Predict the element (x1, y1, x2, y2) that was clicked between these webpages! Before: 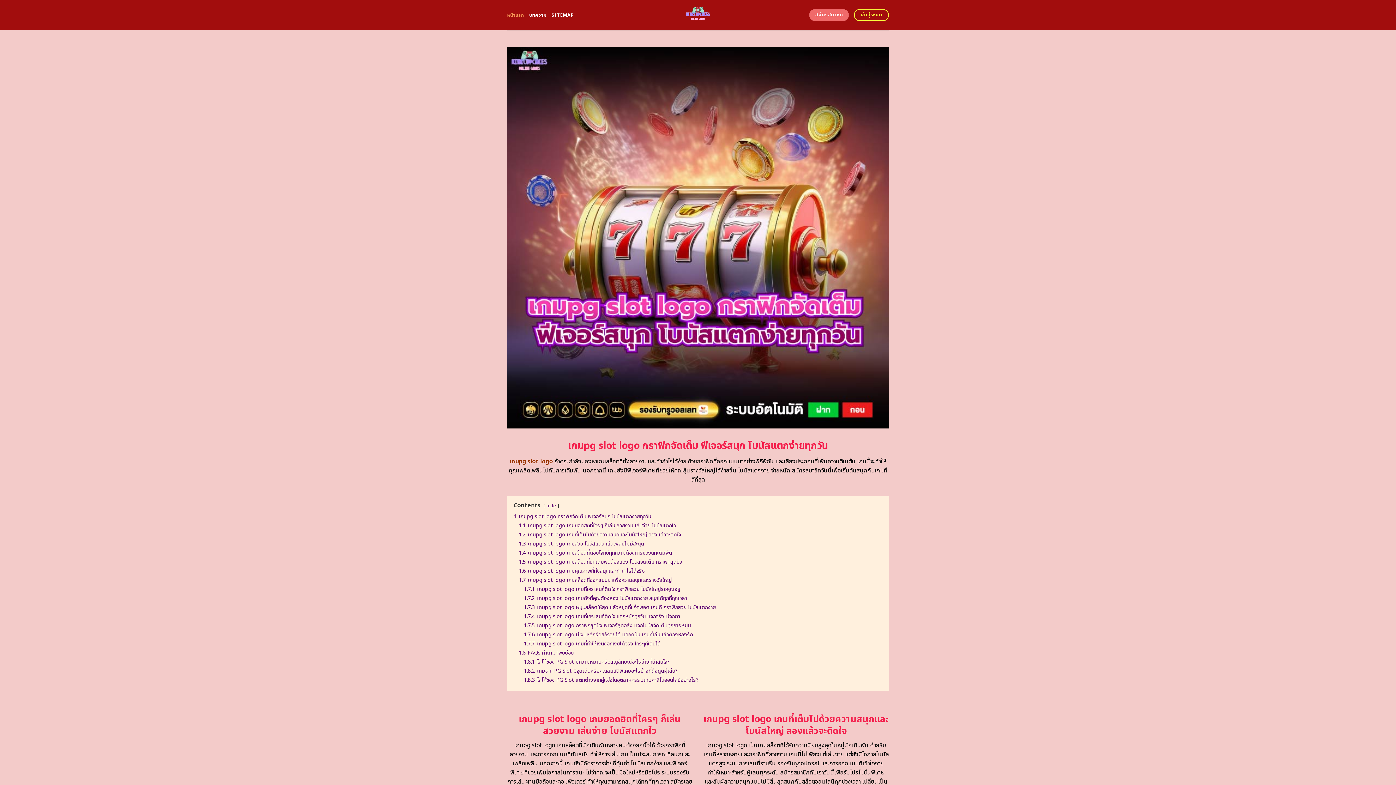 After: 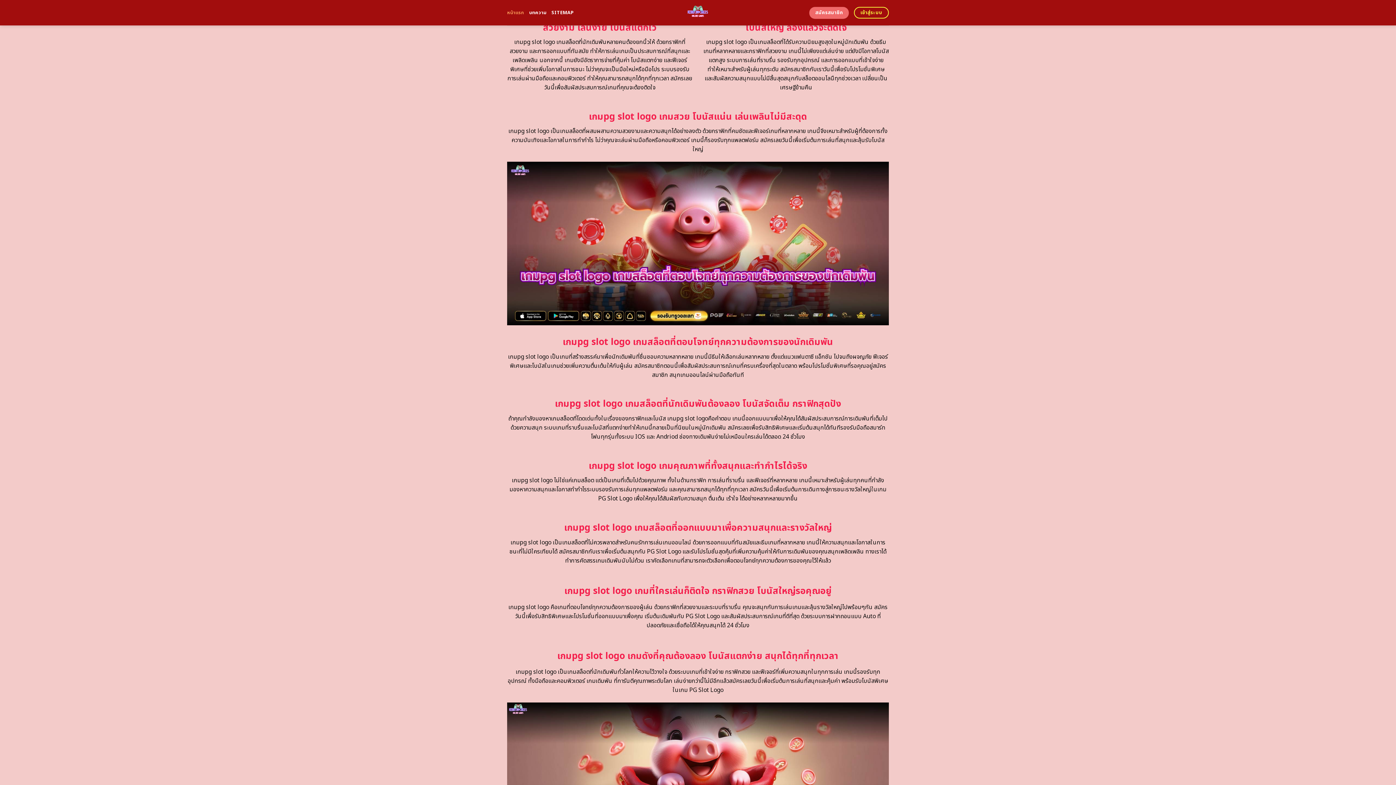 Action: bbox: (518, 531, 681, 538) label: 1.2 เกมpg slot logo เกมที่เต็มไปด้วยความสนุกและโบนัสใหญ่ ลองแล้วจะติดใจ